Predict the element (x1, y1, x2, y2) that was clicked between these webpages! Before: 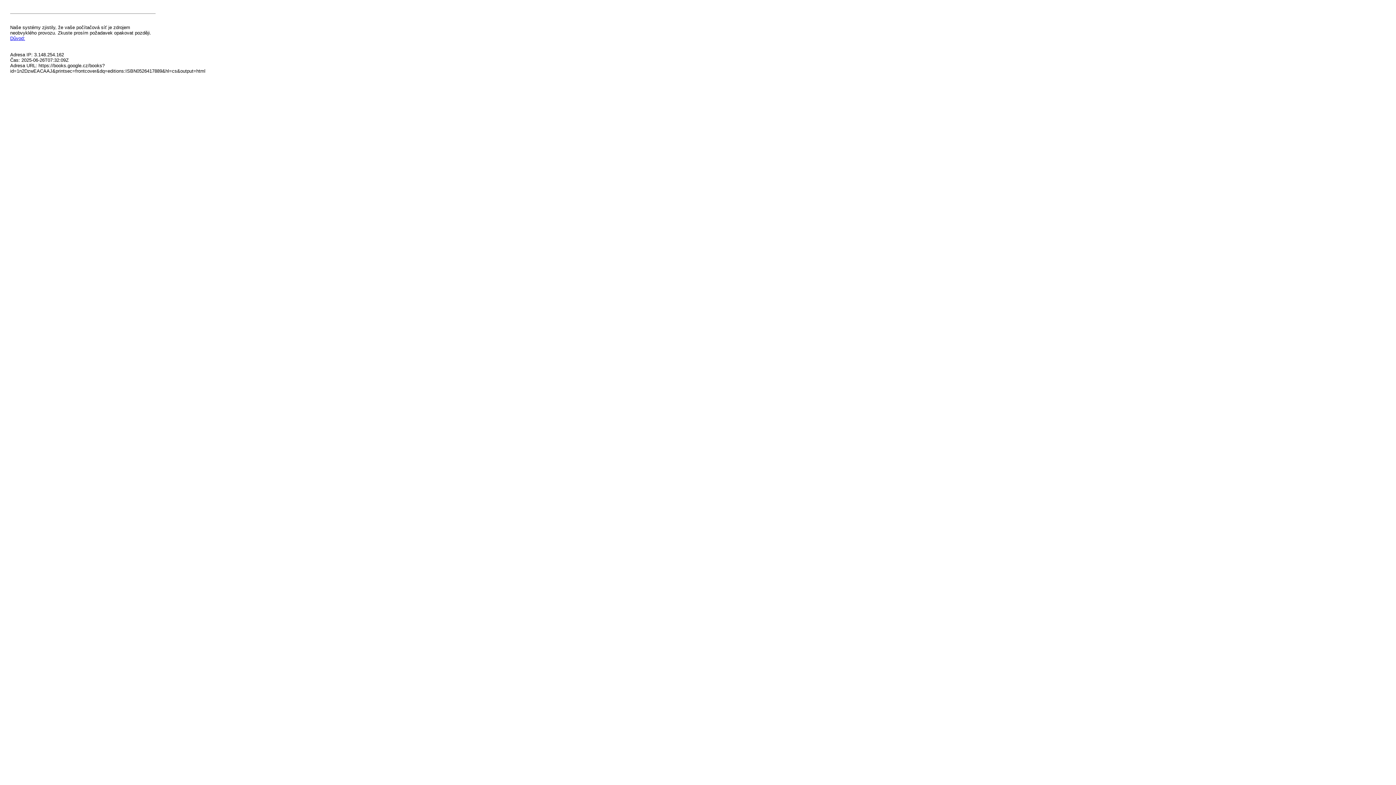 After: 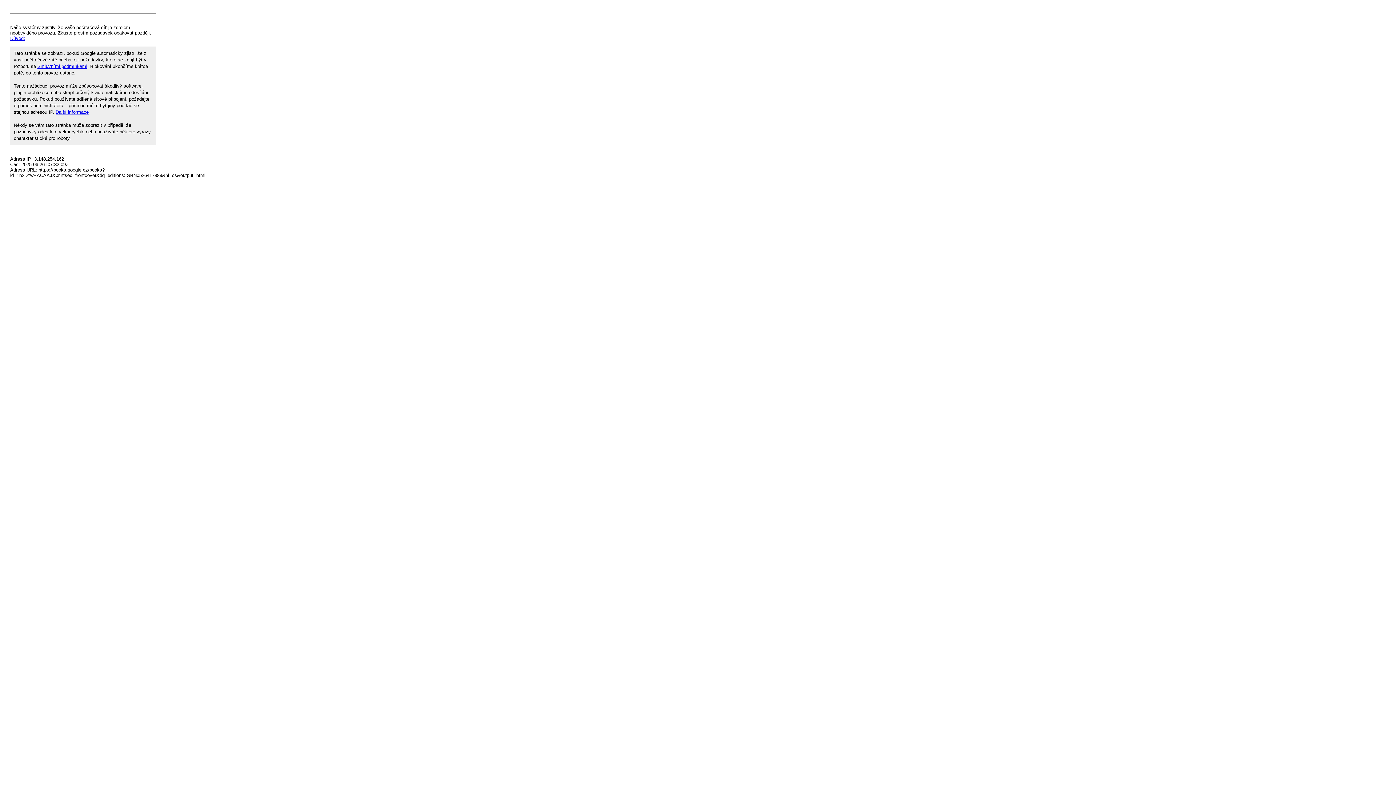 Action: bbox: (10, 35, 25, 41) label: Důvod: